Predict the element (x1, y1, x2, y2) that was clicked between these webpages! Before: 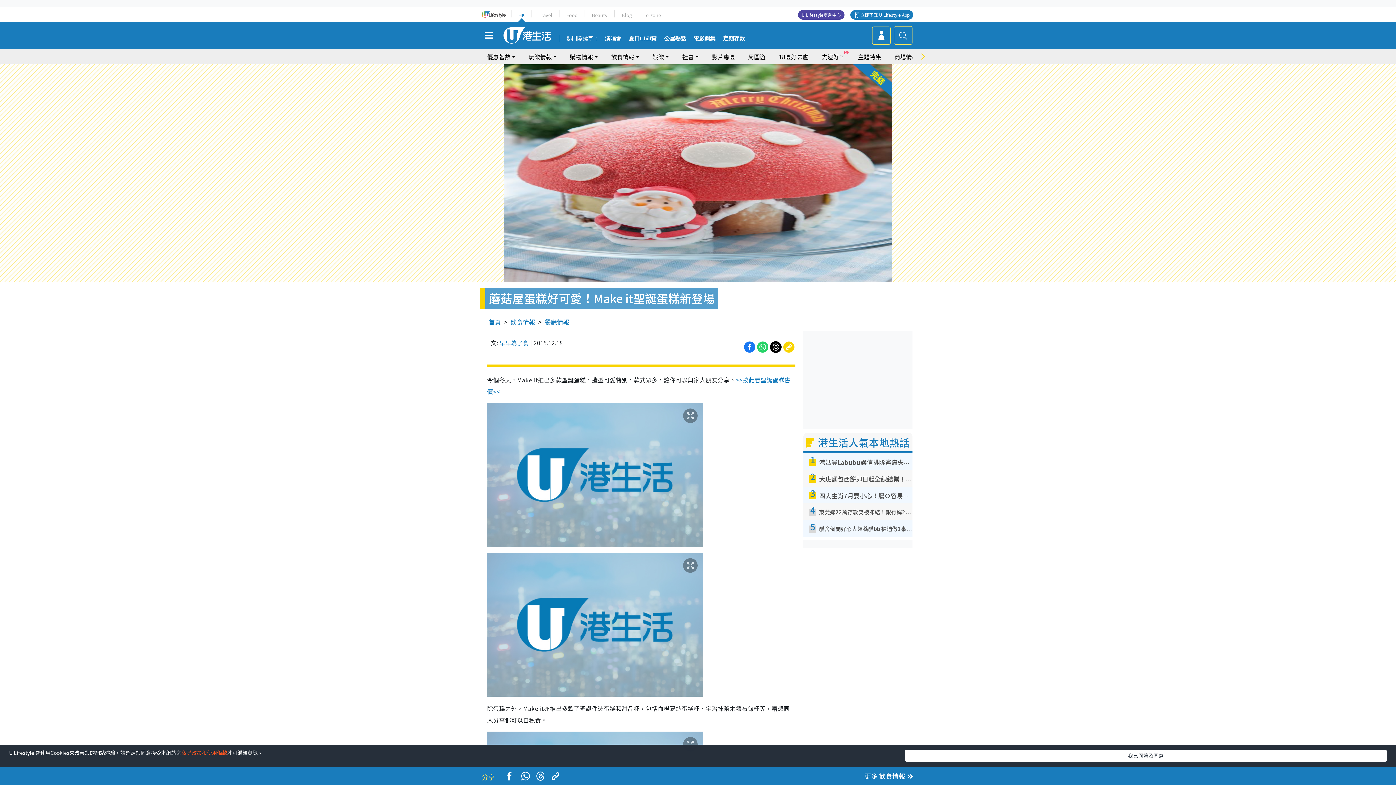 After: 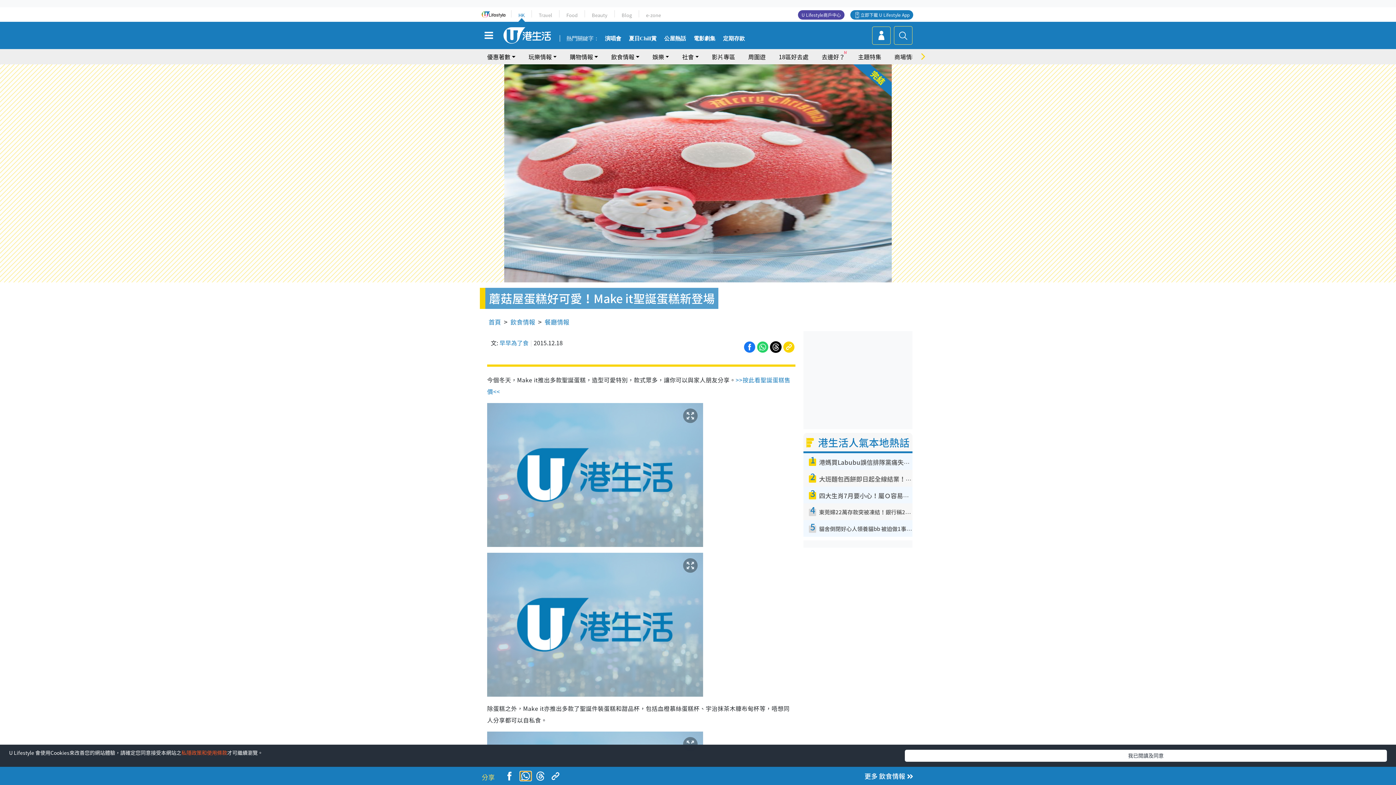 Action: bbox: (520, 772, 531, 781)